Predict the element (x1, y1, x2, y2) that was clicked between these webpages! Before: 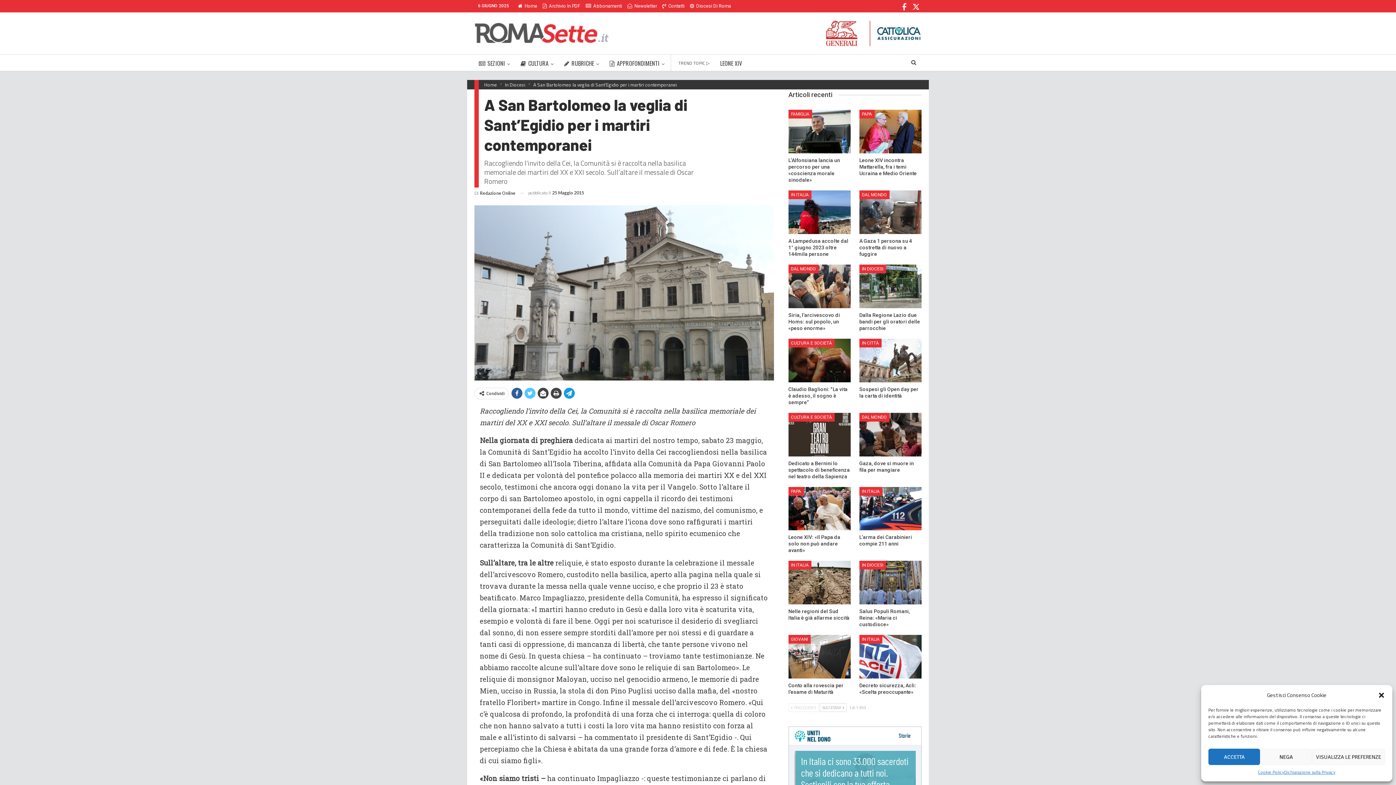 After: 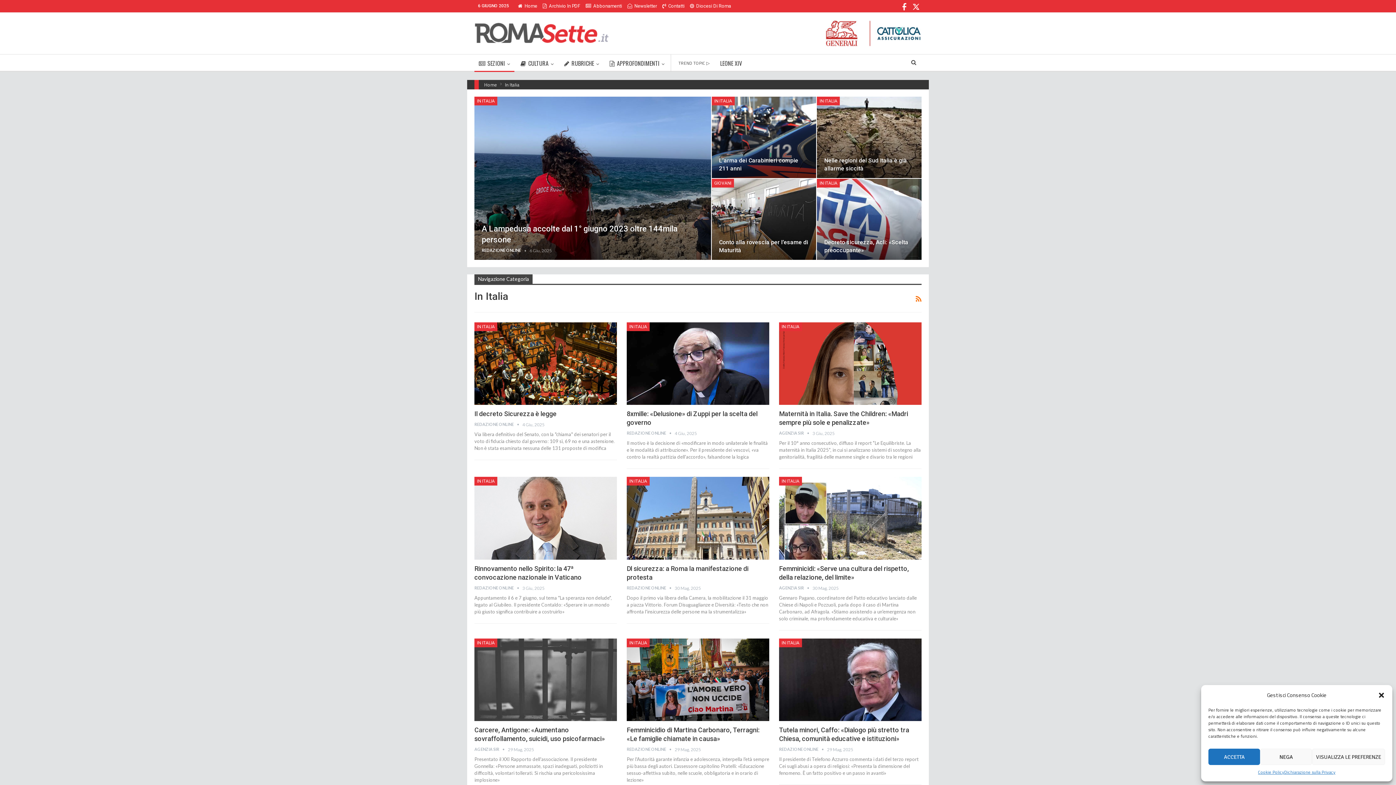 Action: label: IN ITALIA bbox: (859, 635, 882, 644)